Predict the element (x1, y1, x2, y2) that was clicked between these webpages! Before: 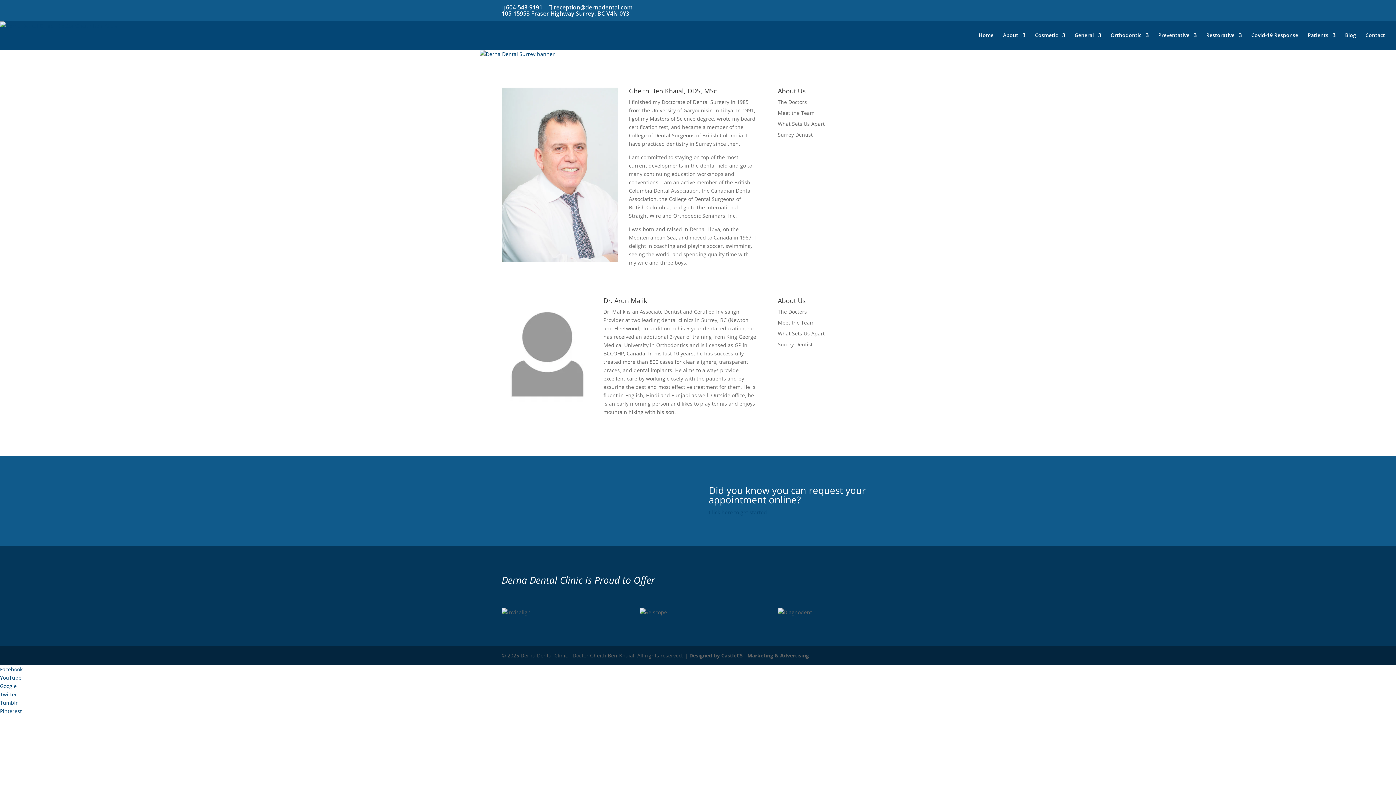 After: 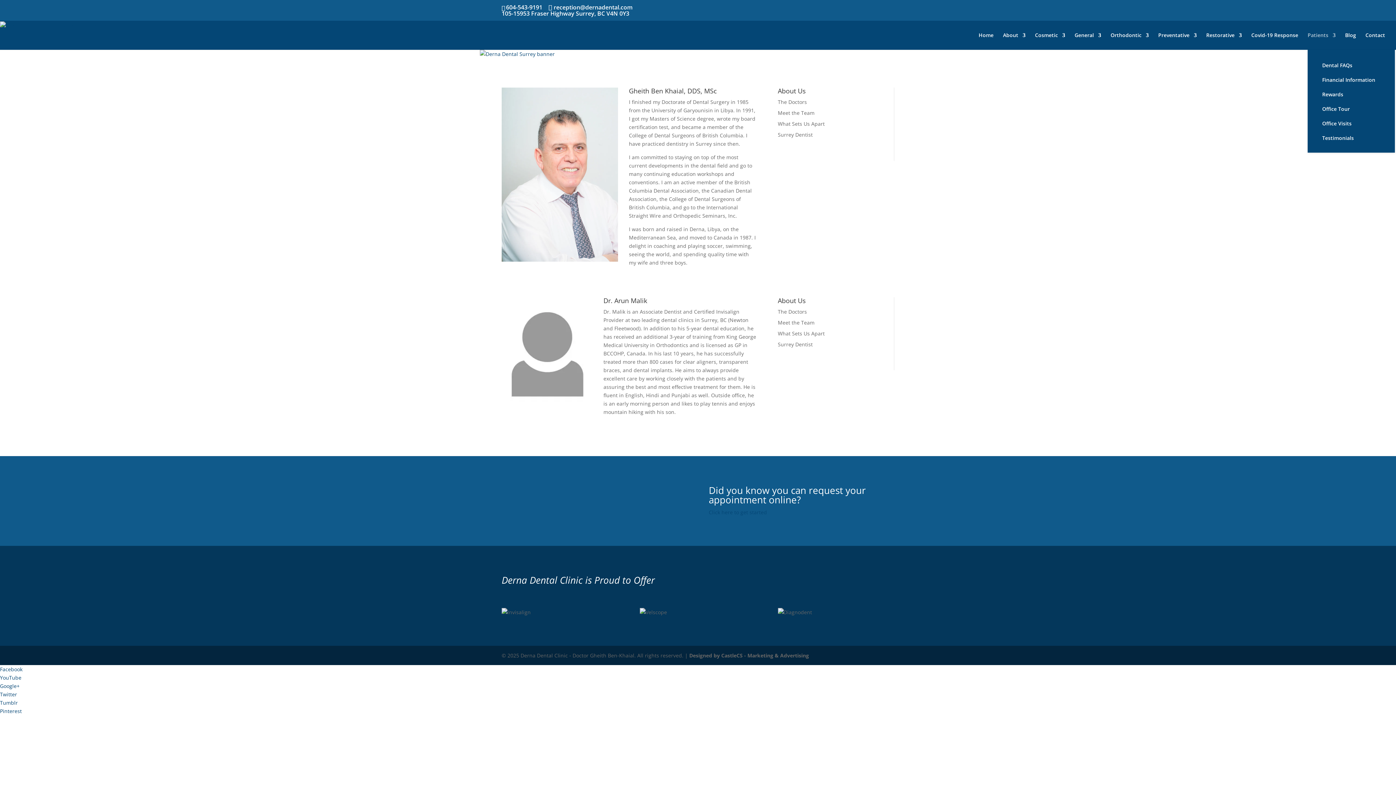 Action: label: Patients bbox: (1308, 32, 1336, 49)